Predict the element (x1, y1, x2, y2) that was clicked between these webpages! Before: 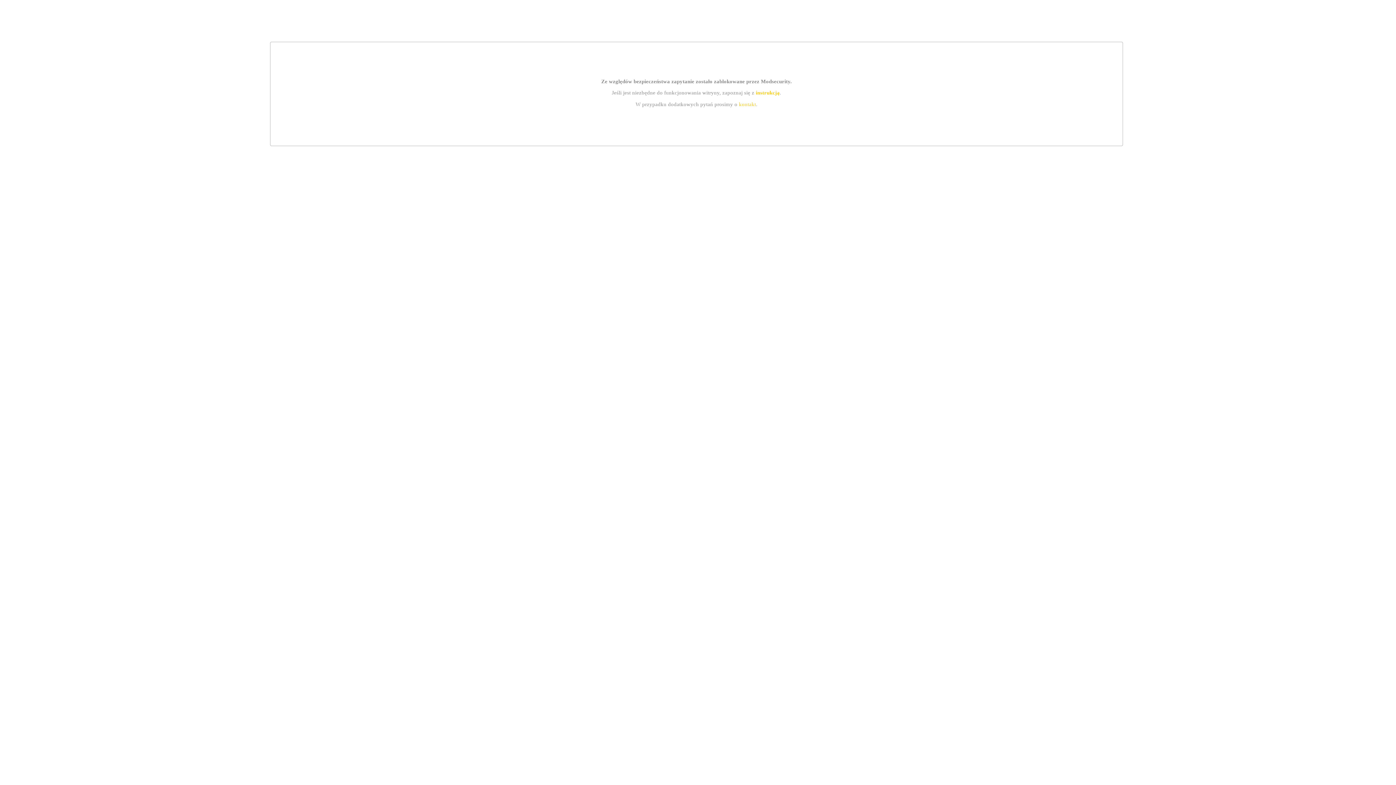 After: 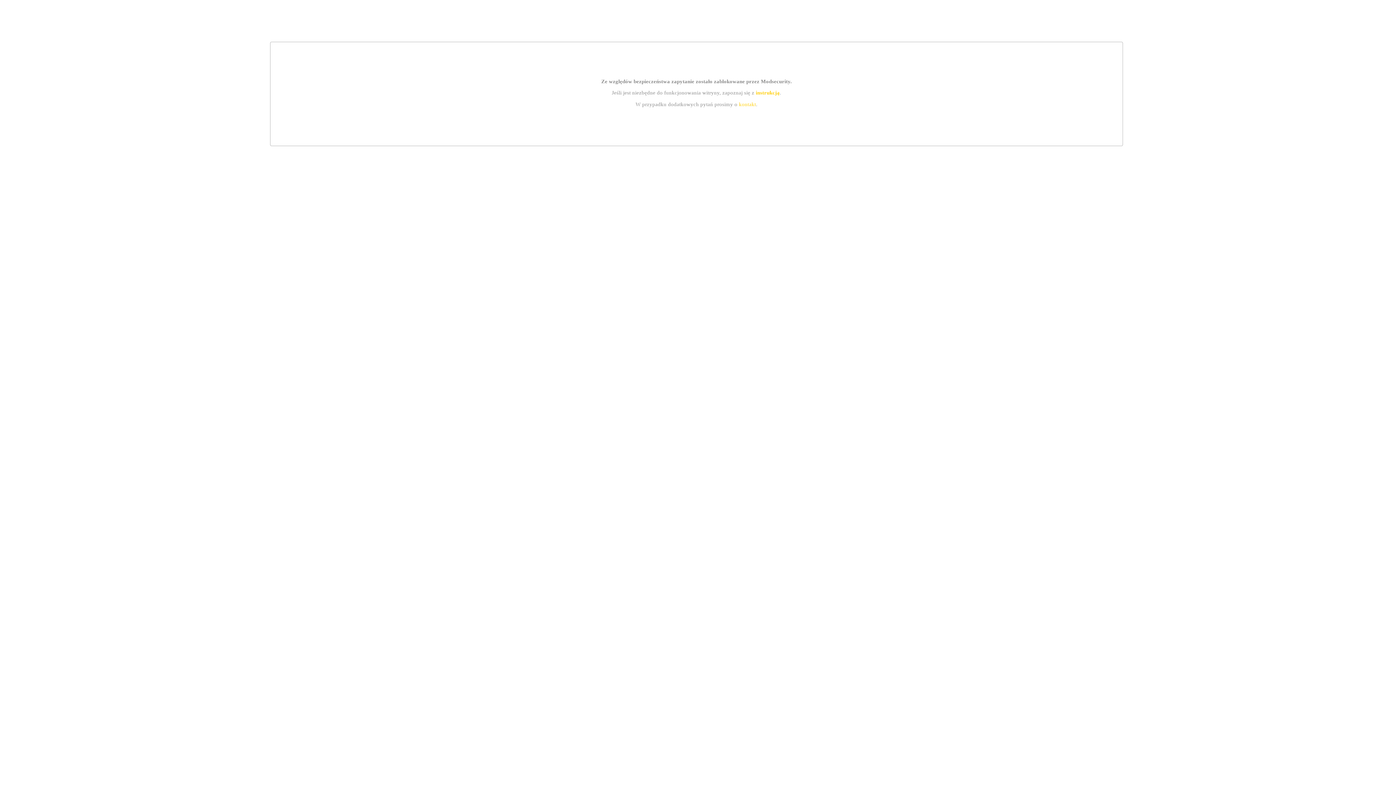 Action: label: kontakt bbox: (739, 101, 756, 107)